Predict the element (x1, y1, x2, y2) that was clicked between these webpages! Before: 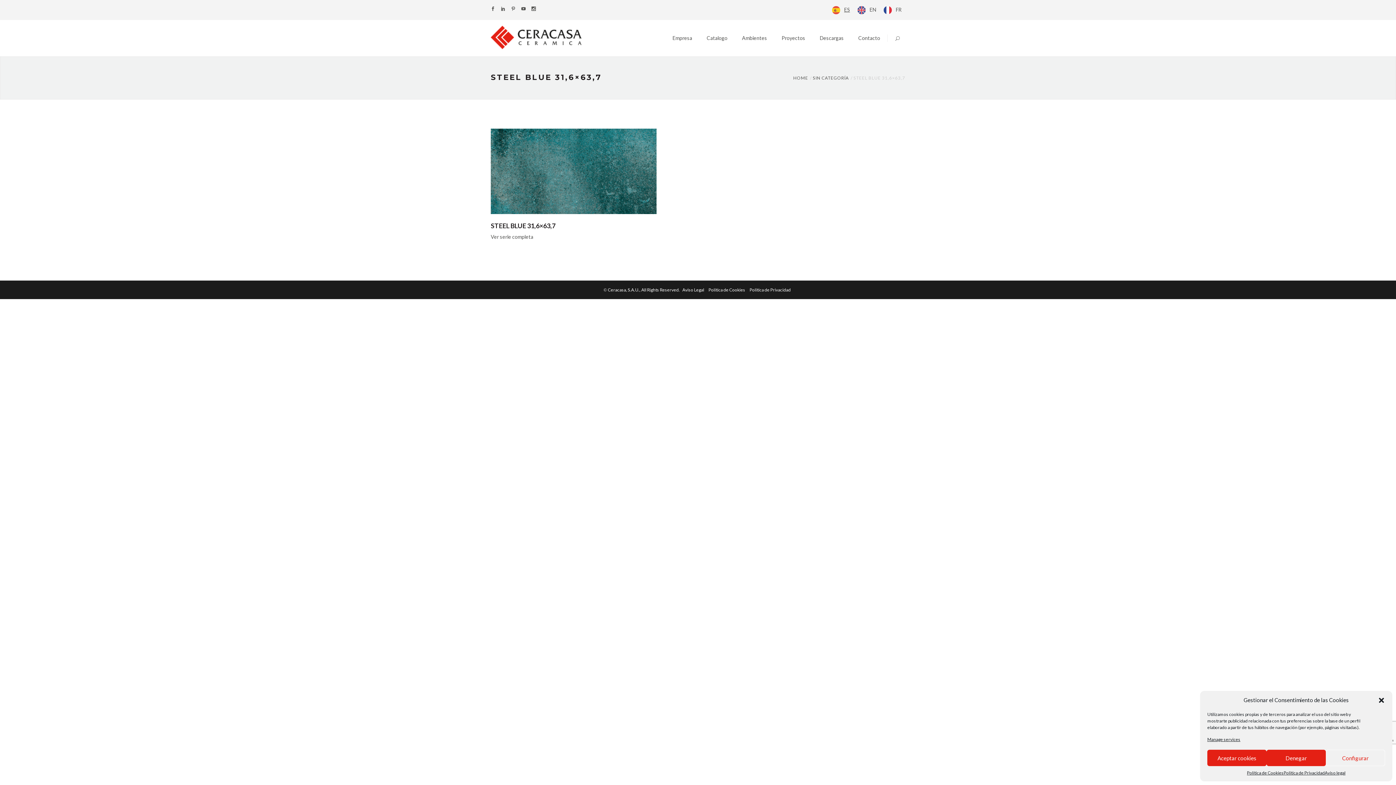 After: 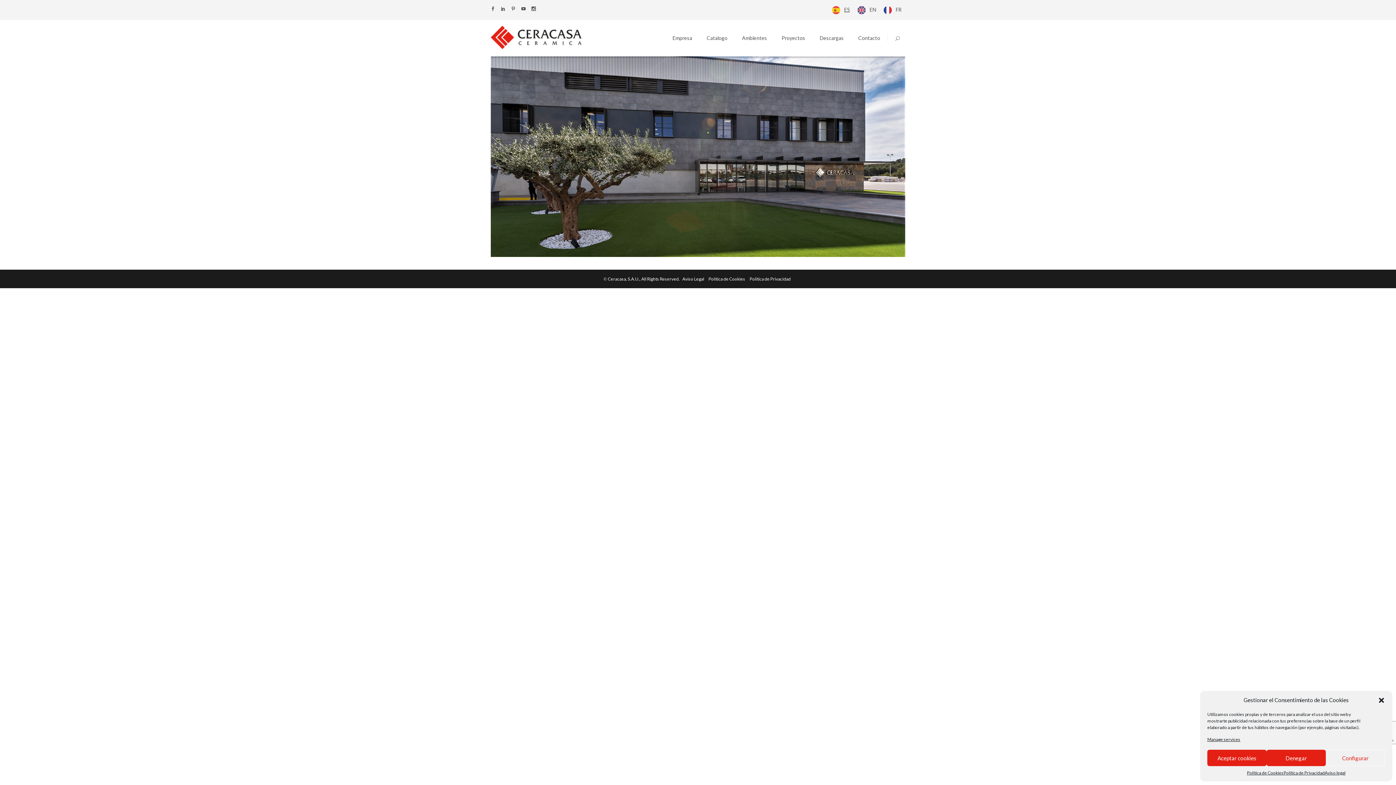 Action: bbox: (608, 287, 680, 292) label: Ceracasa, S.A.U., All Rights Reserved. 